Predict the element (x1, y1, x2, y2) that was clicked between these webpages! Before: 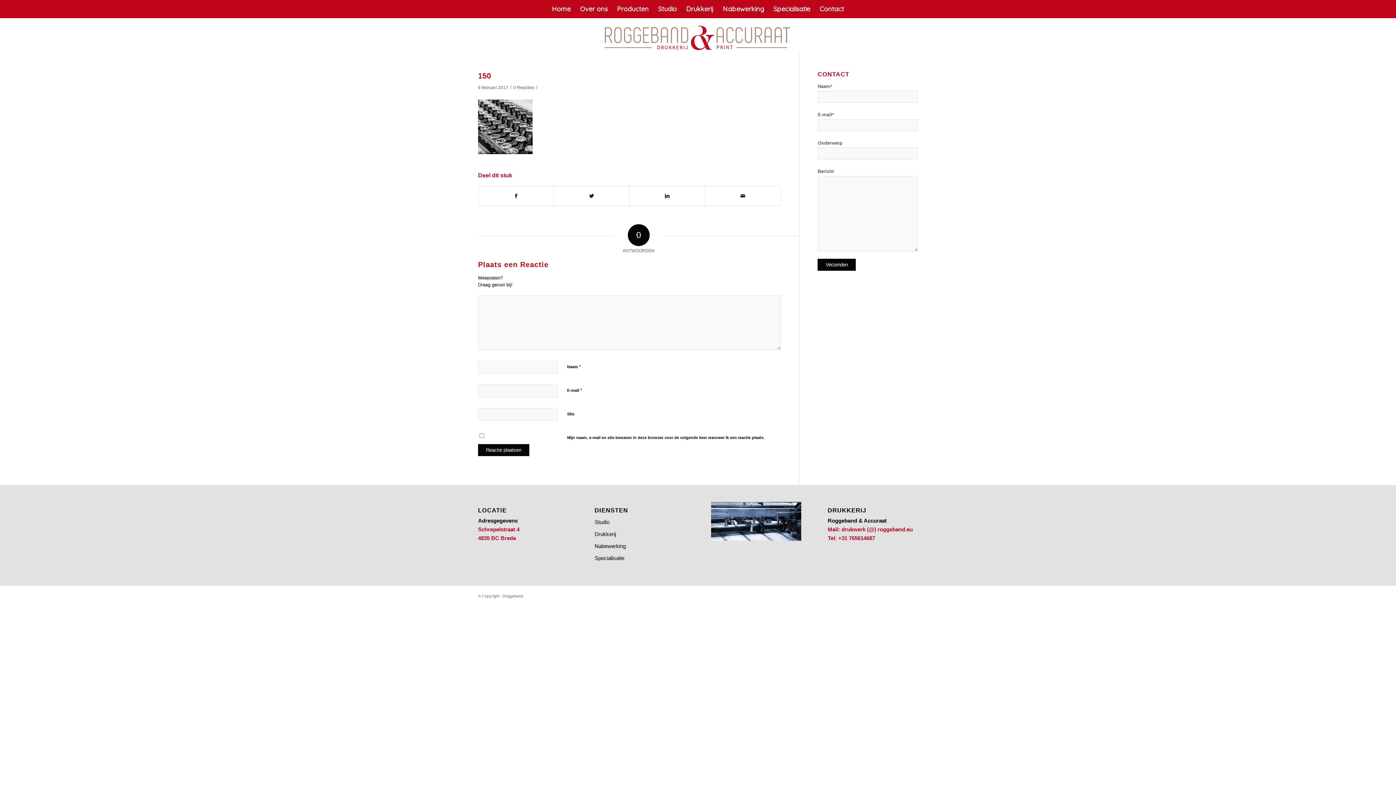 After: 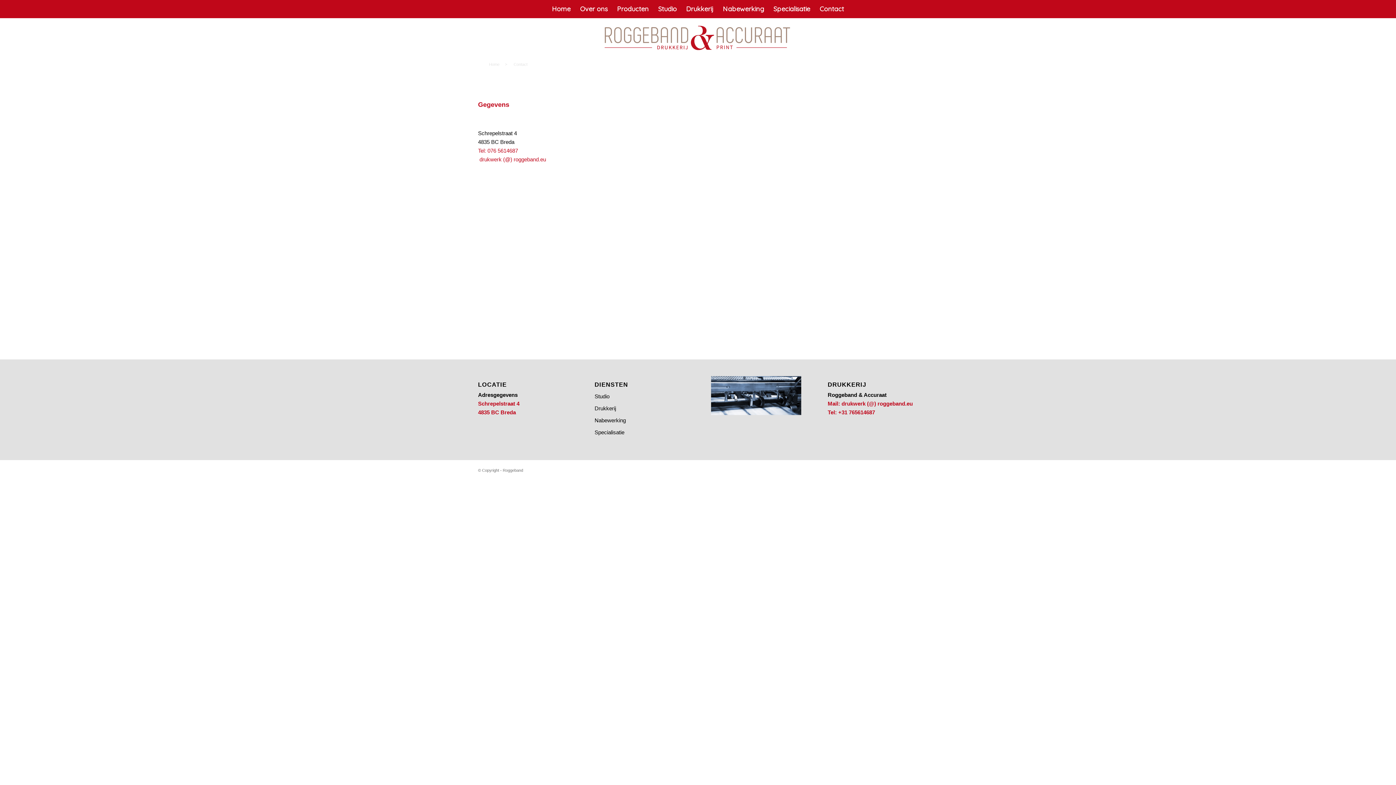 Action: label: Contact bbox: (815, 0, 848, 18)